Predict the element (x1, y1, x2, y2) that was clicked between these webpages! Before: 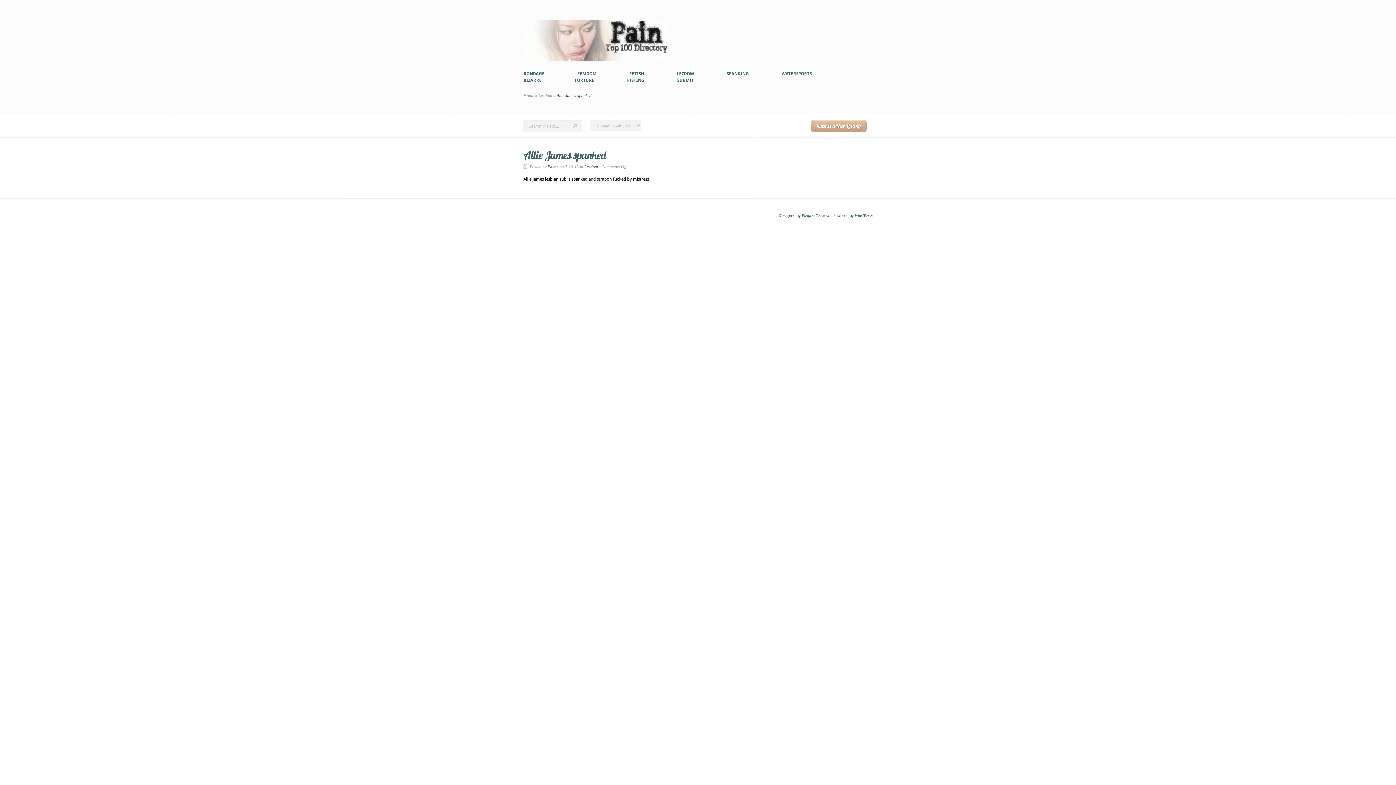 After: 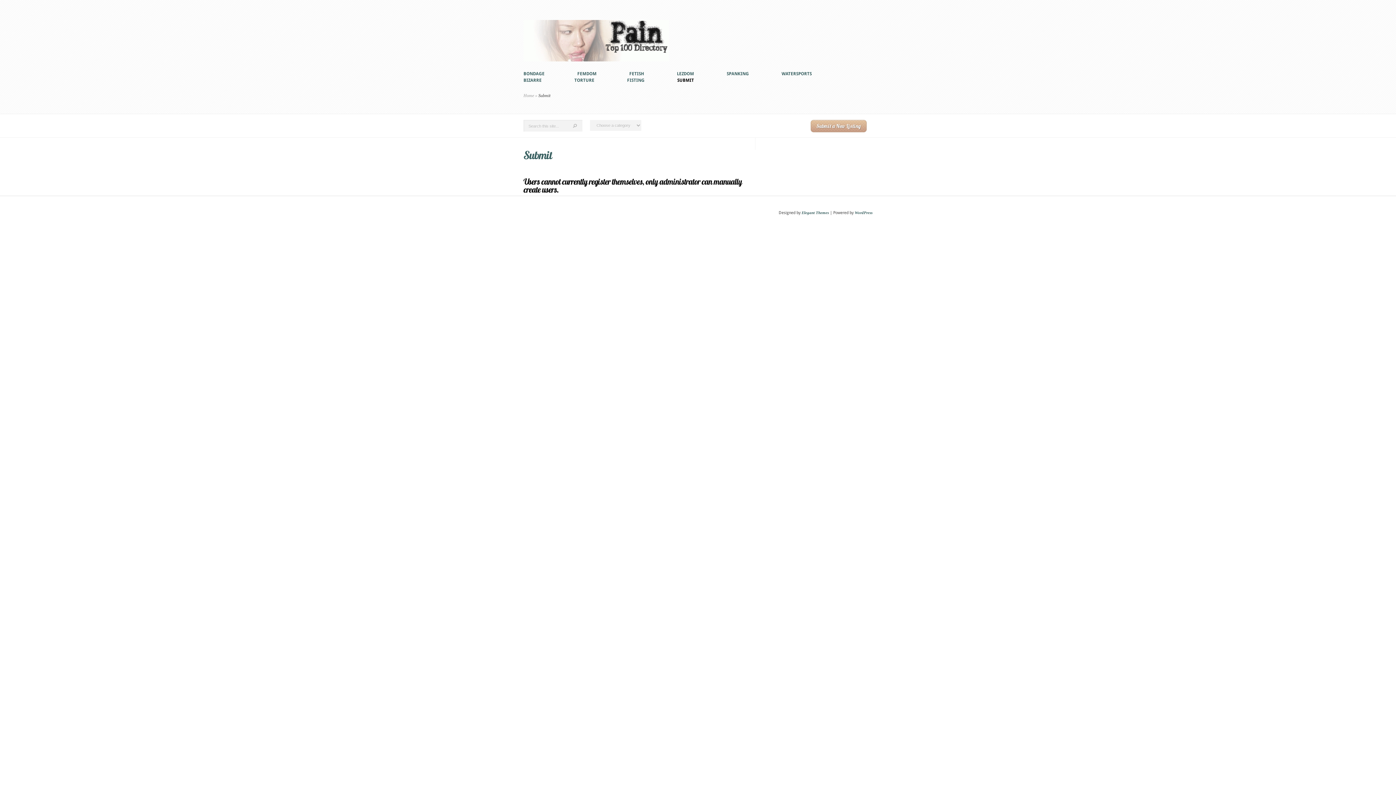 Action: bbox: (677, 77, 694, 82) label: SUBMIT